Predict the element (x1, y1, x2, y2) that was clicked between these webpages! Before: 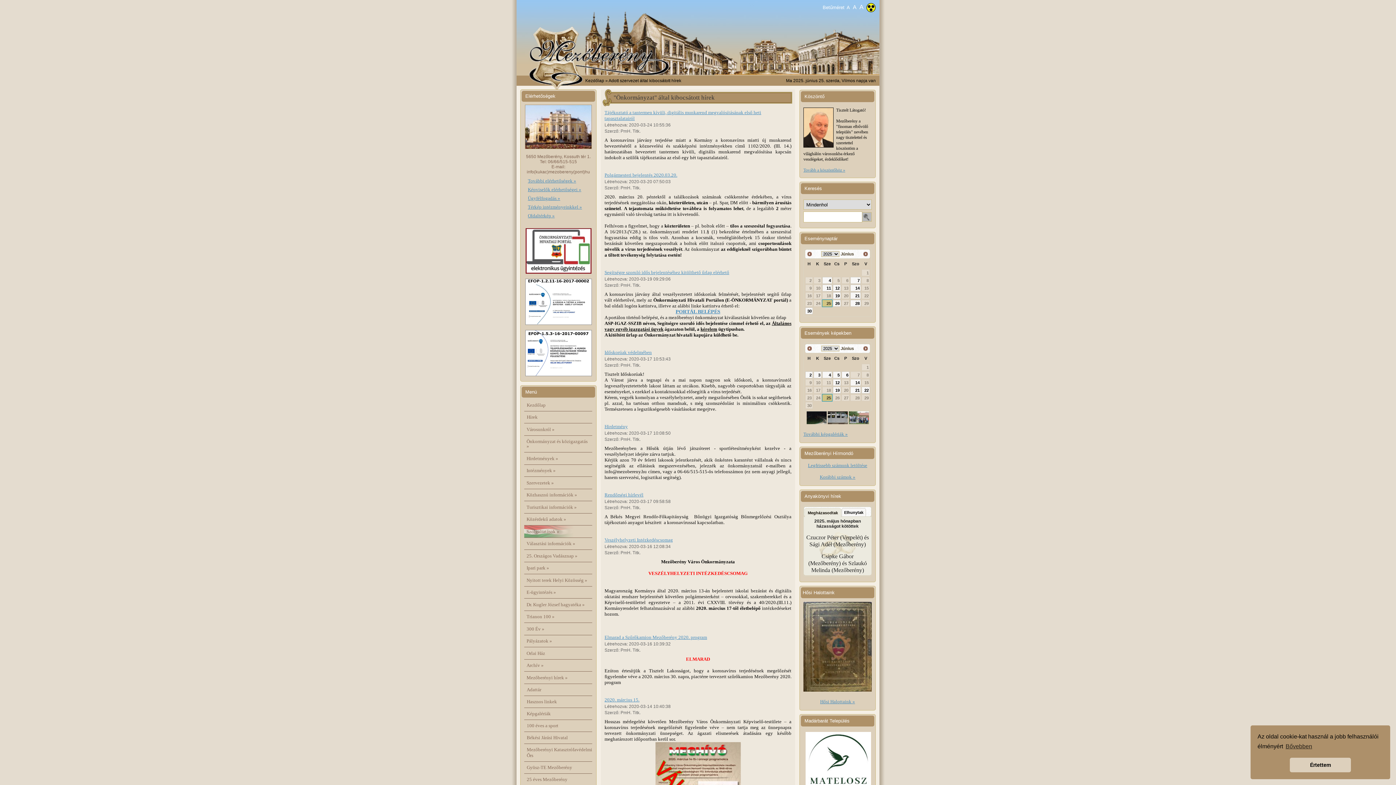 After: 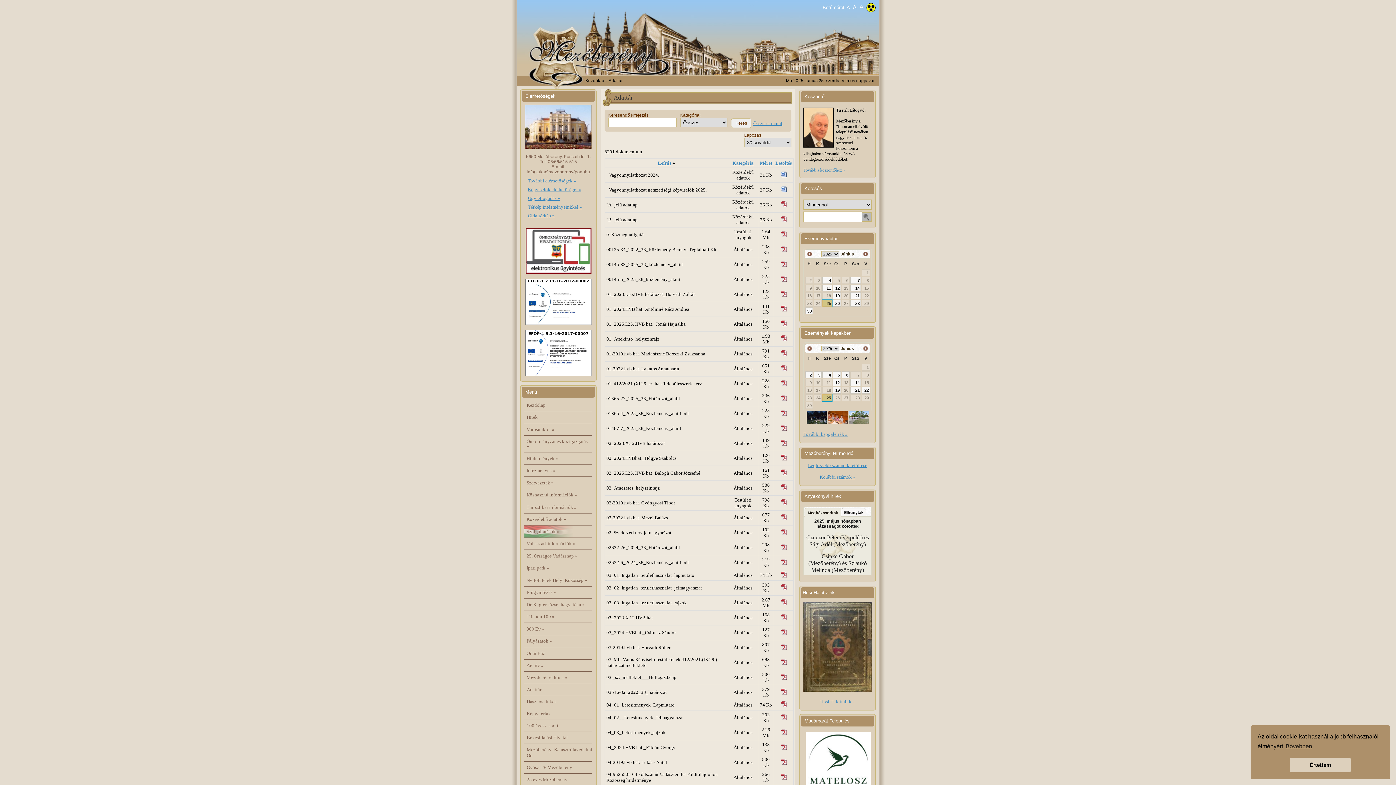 Action: bbox: (524, 684, 592, 695) label: Adattár